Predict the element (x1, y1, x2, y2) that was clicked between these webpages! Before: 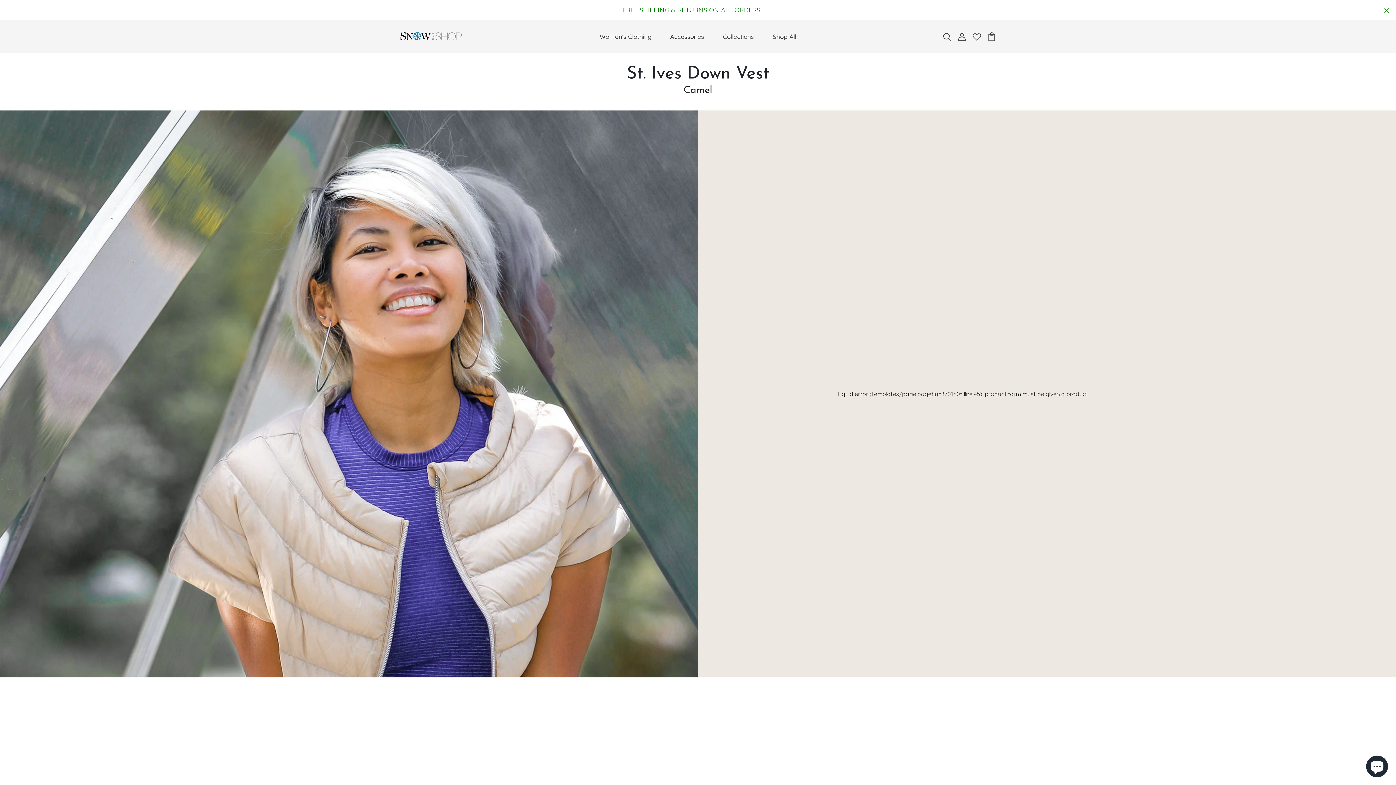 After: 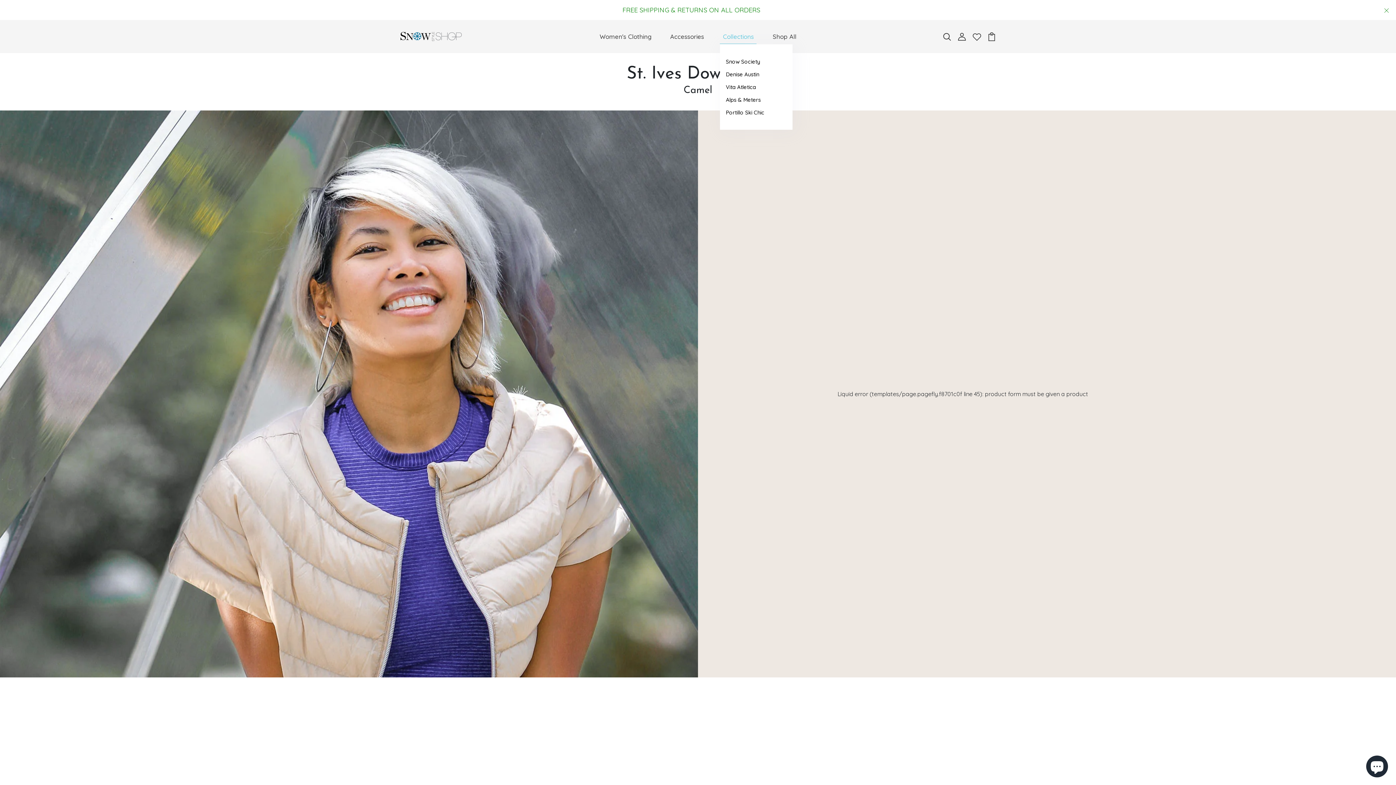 Action: label: Collections bbox: (720, 29, 756, 44)